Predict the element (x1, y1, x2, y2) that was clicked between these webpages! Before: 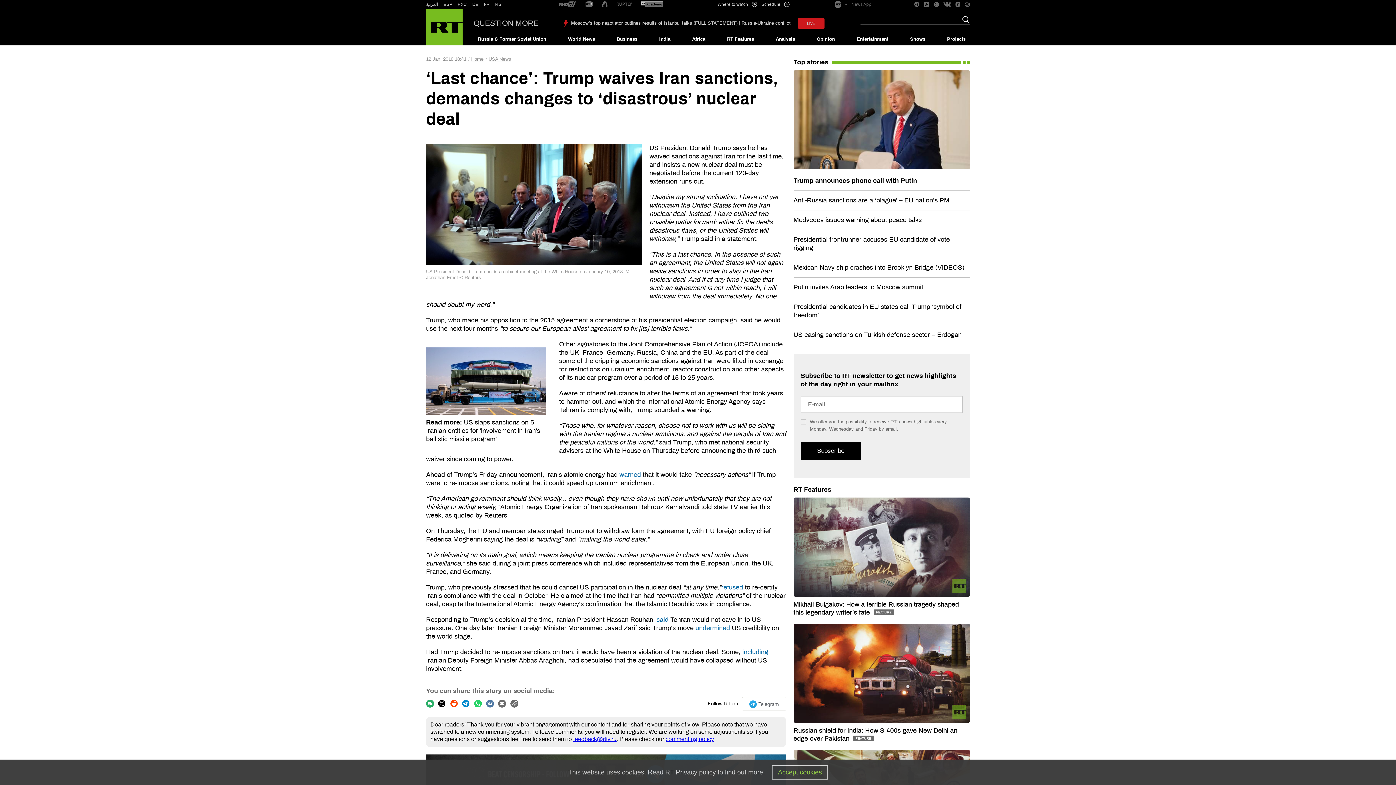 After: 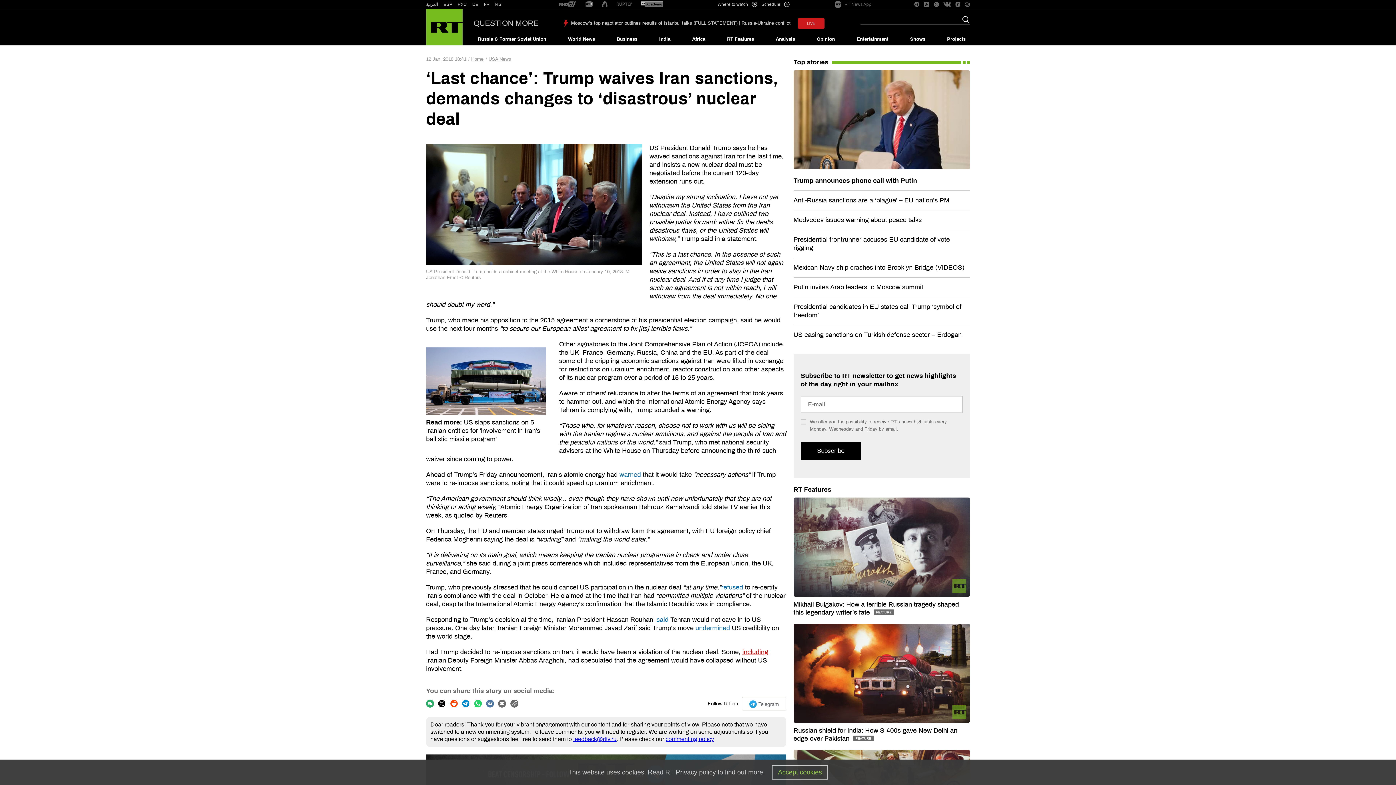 Action: bbox: (742, 648, 768, 656) label: including